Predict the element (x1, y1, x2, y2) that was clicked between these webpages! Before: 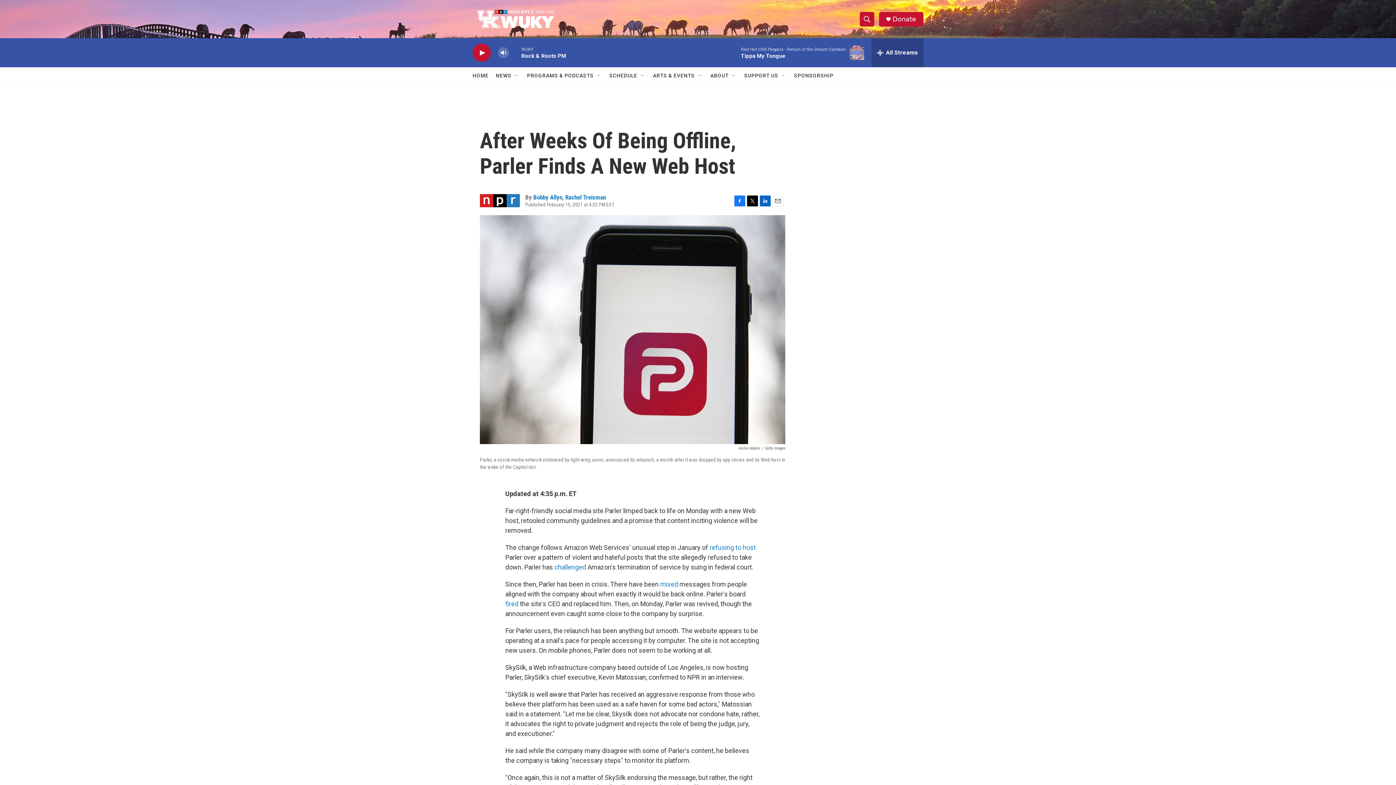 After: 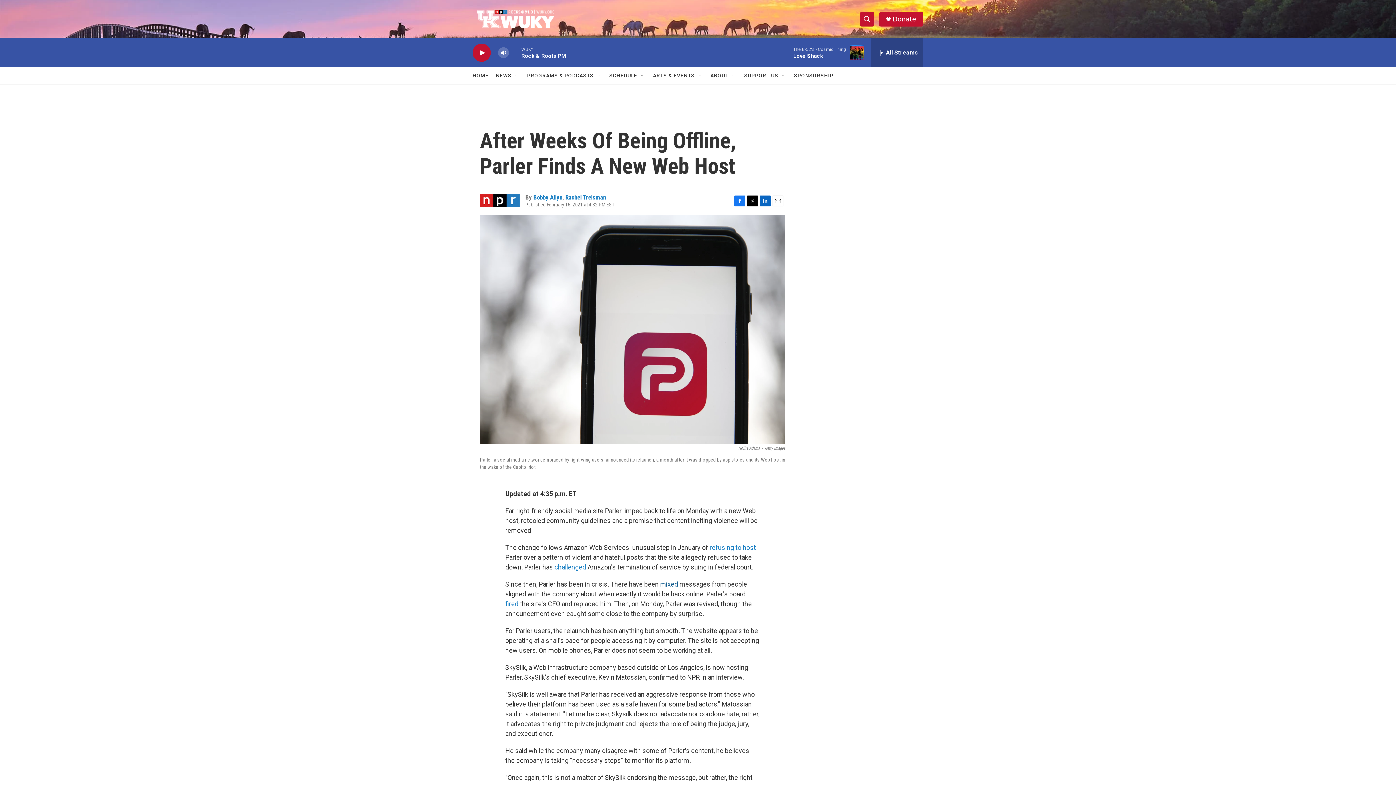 Action: label: mixed bbox: (660, 580, 678, 588)